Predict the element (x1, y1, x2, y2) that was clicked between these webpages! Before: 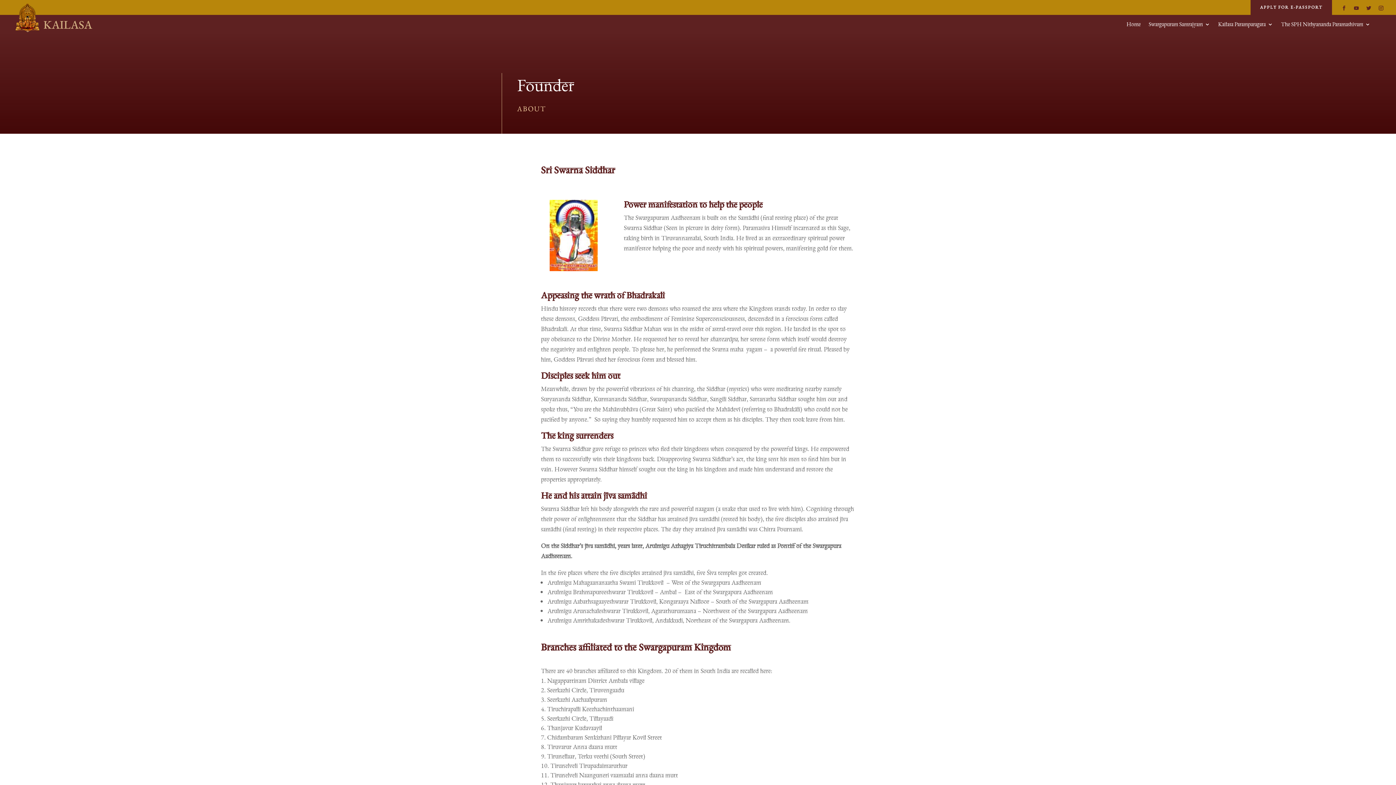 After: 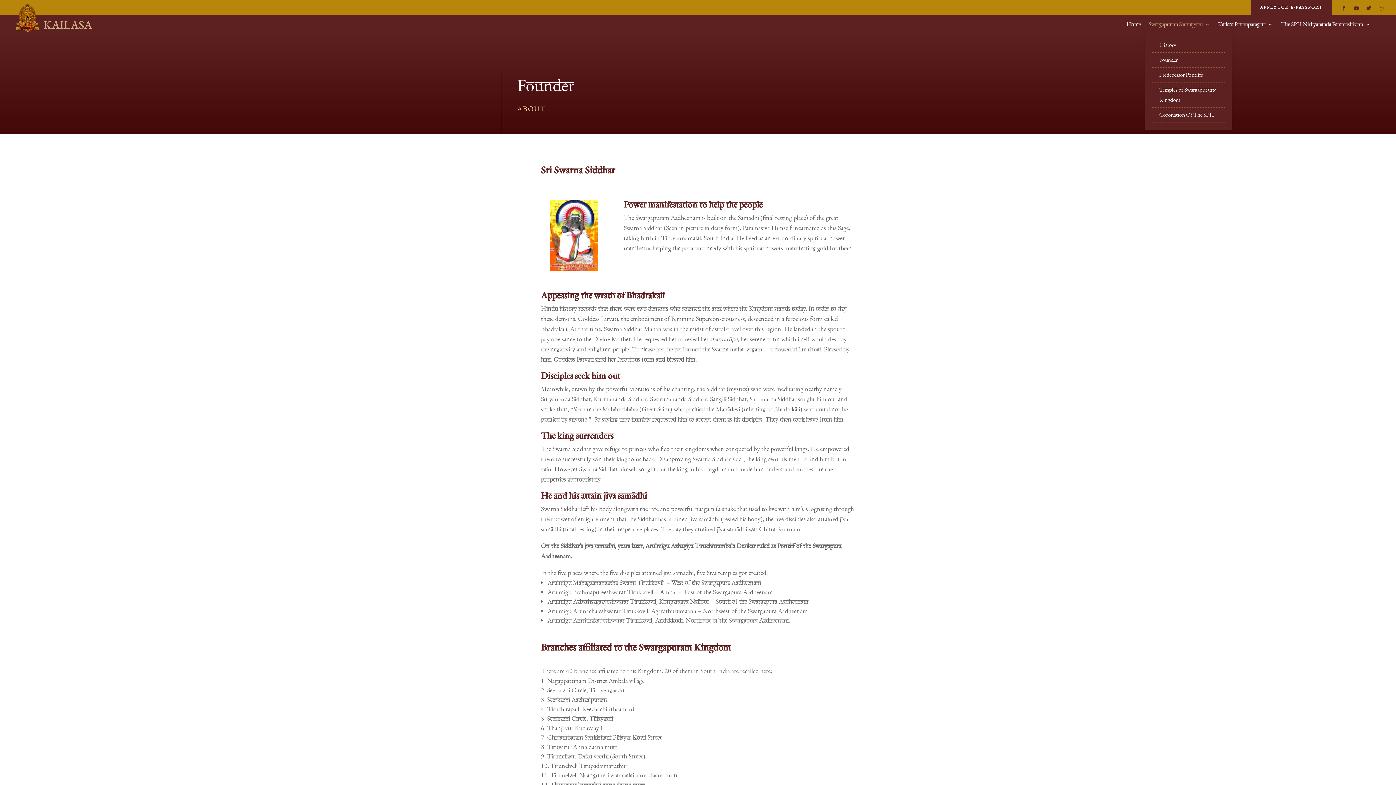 Action: label: Swargapuram Samrajyam bbox: (1148, 21, 1210, 29)